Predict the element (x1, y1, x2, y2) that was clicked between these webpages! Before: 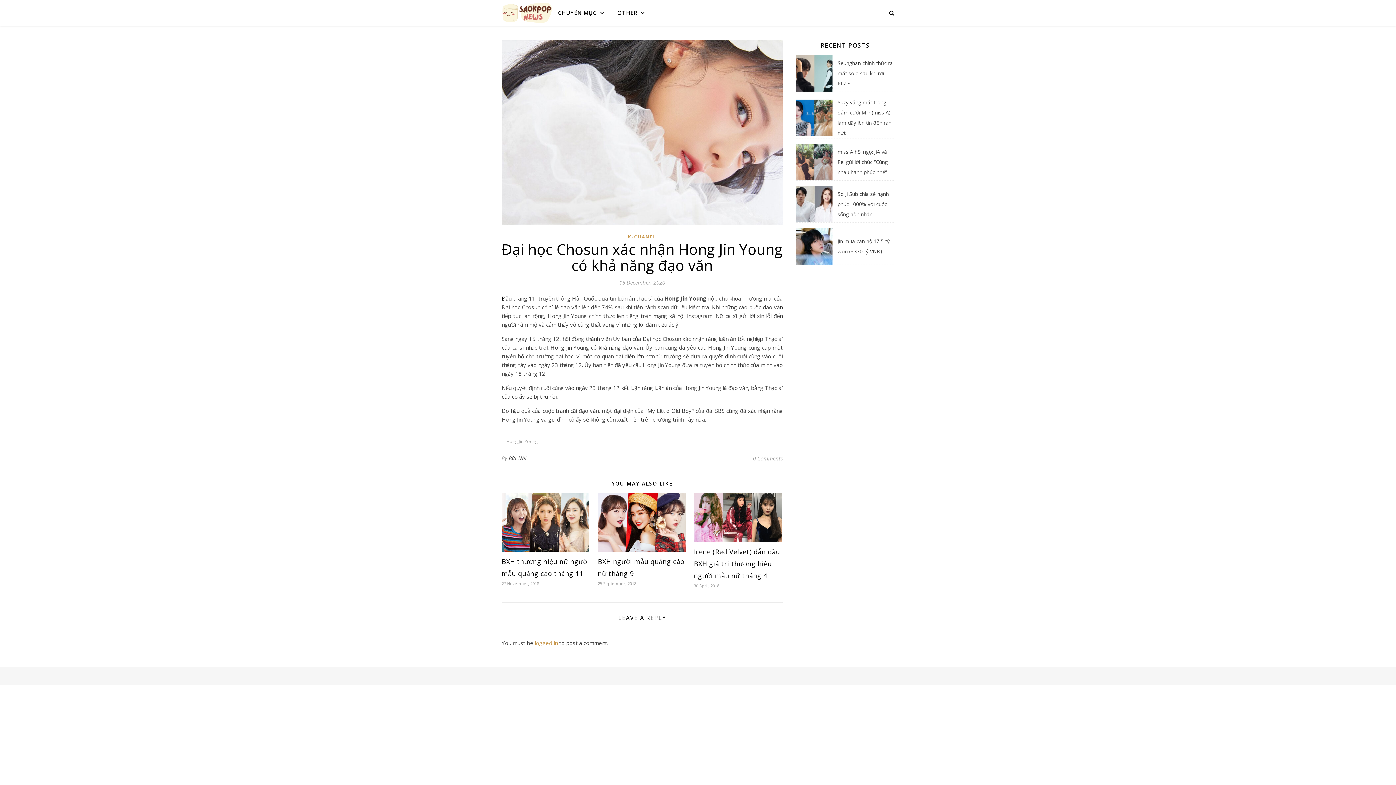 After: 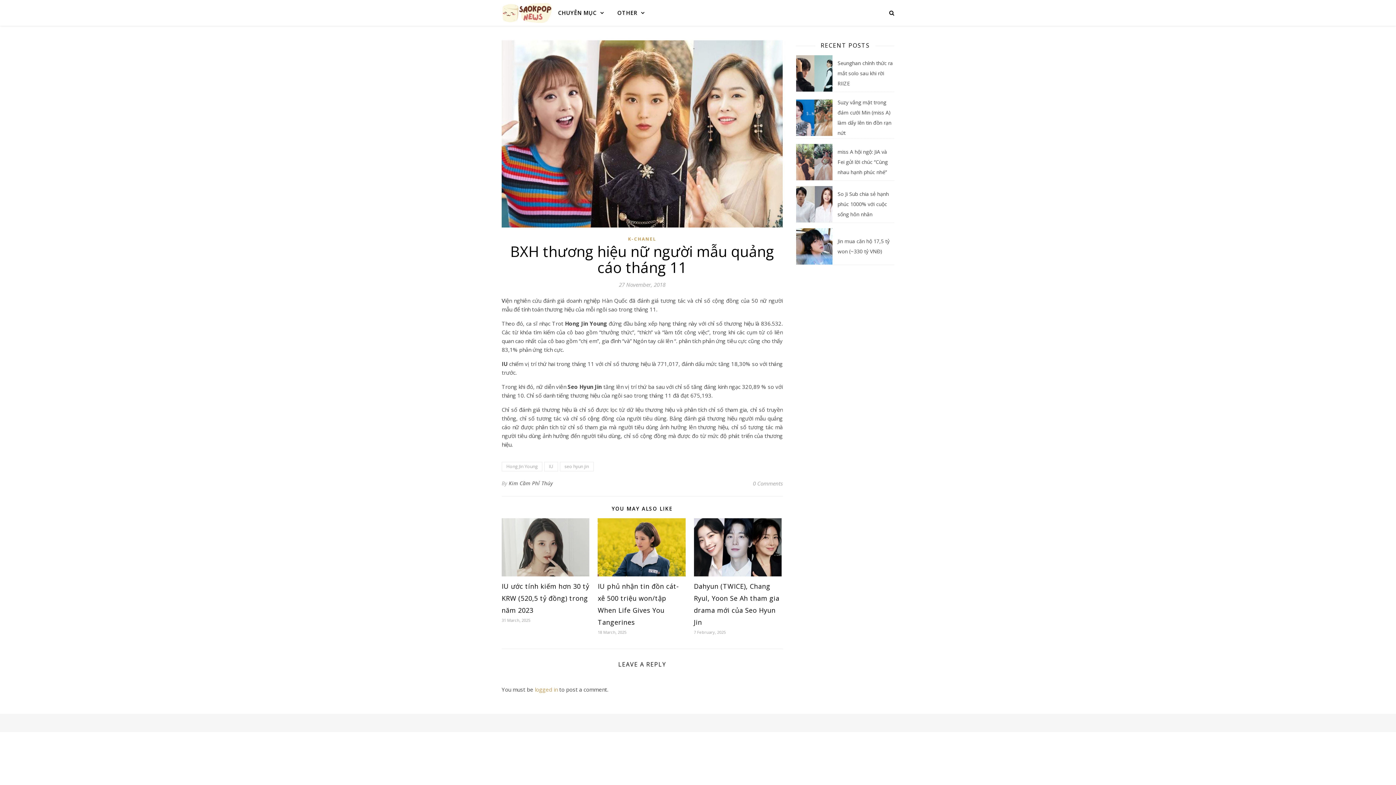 Action: bbox: (501, 493, 589, 552)